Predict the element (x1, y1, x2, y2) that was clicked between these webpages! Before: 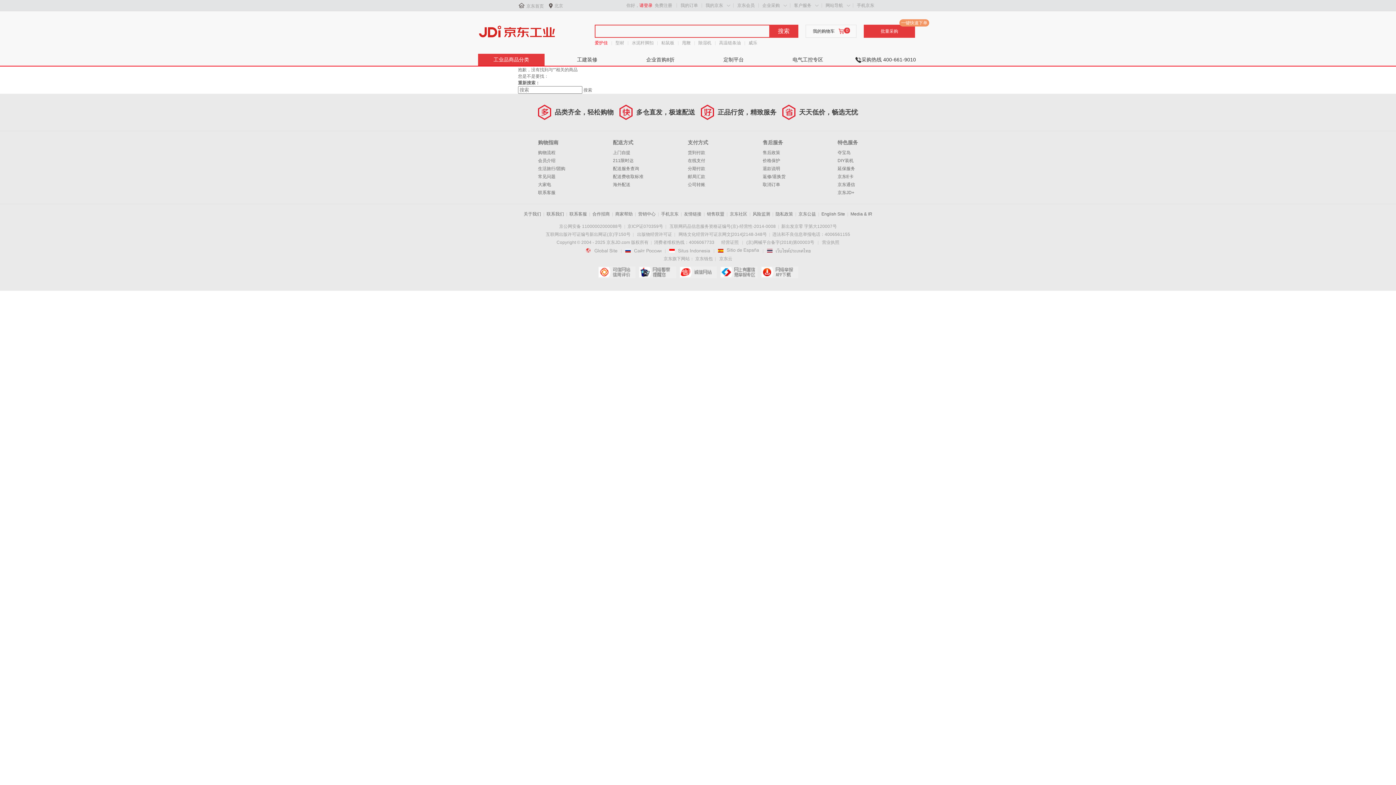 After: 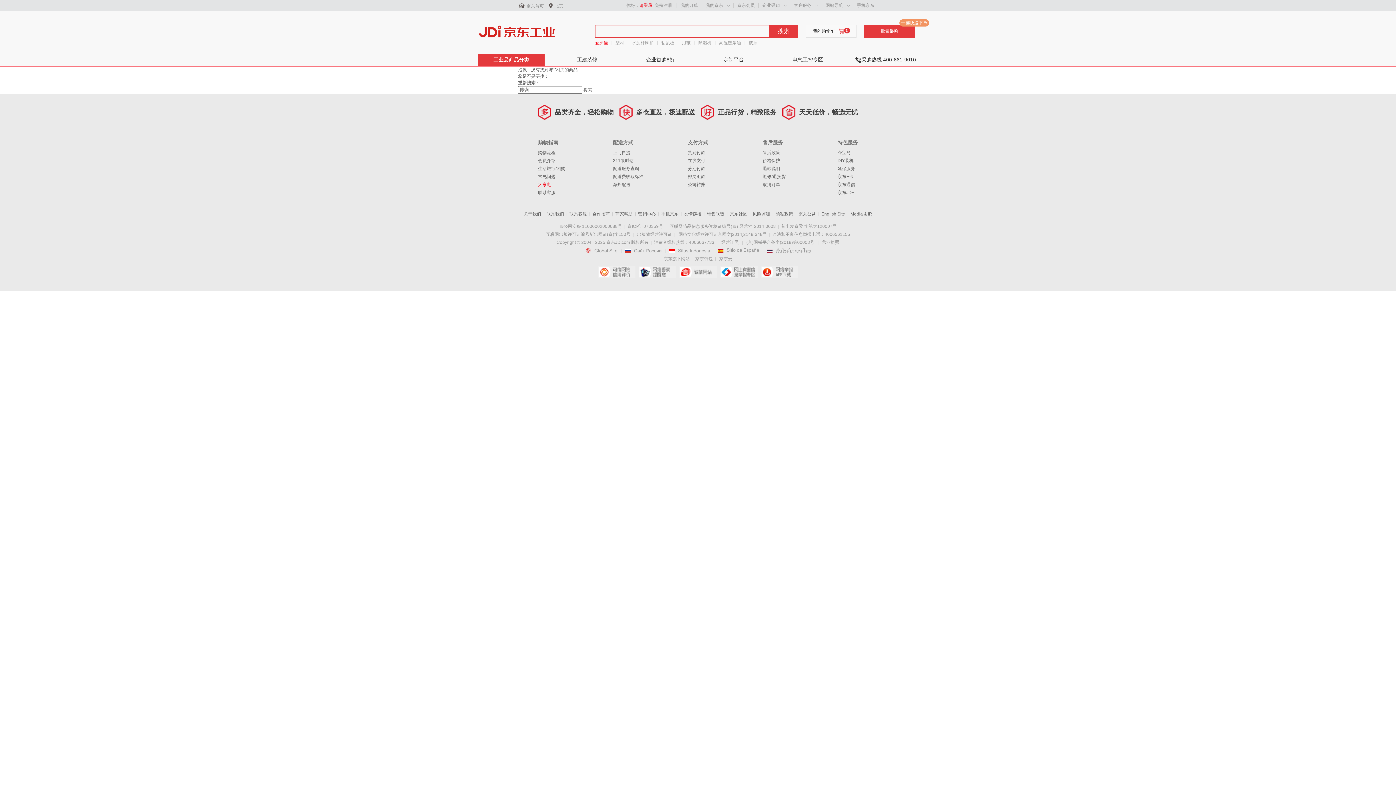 Action: label: 大家电 bbox: (538, 182, 551, 187)